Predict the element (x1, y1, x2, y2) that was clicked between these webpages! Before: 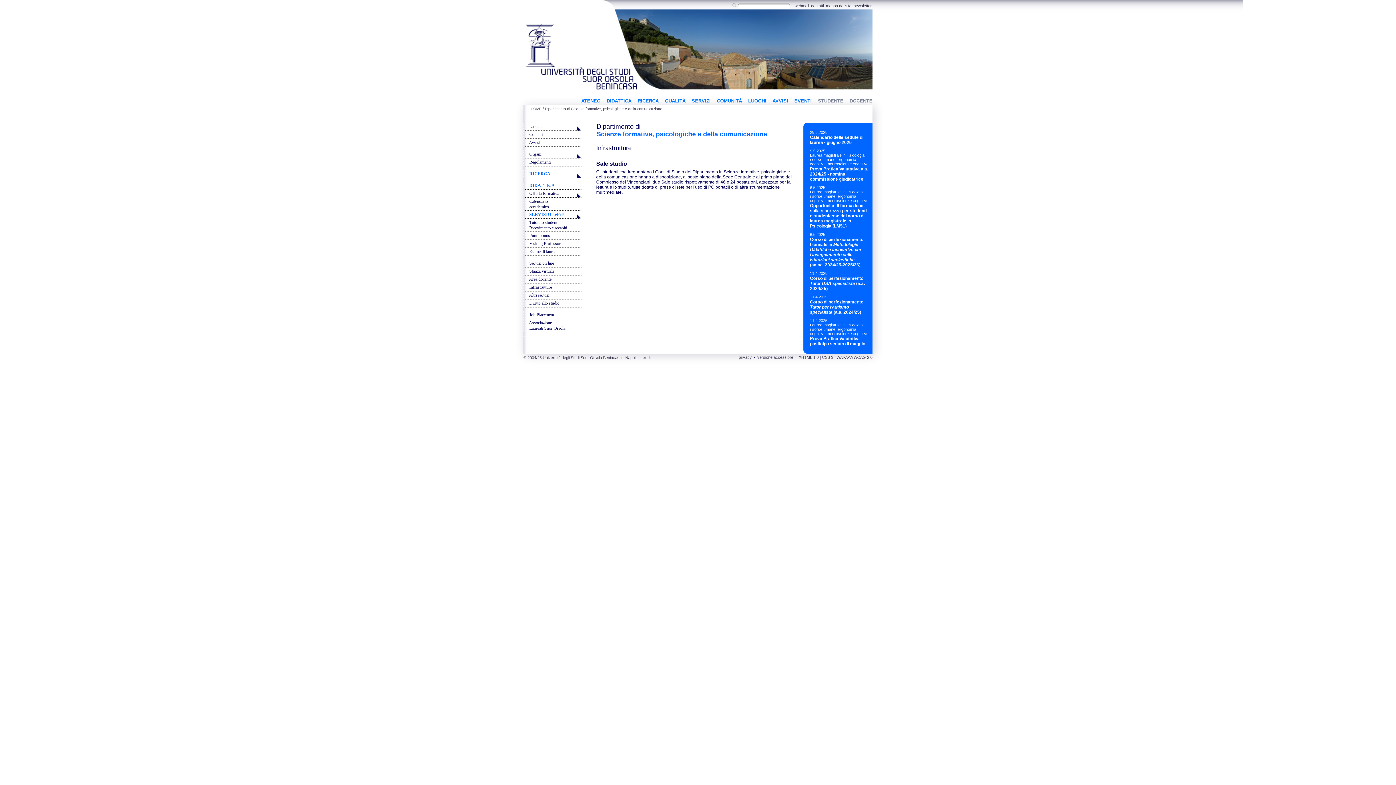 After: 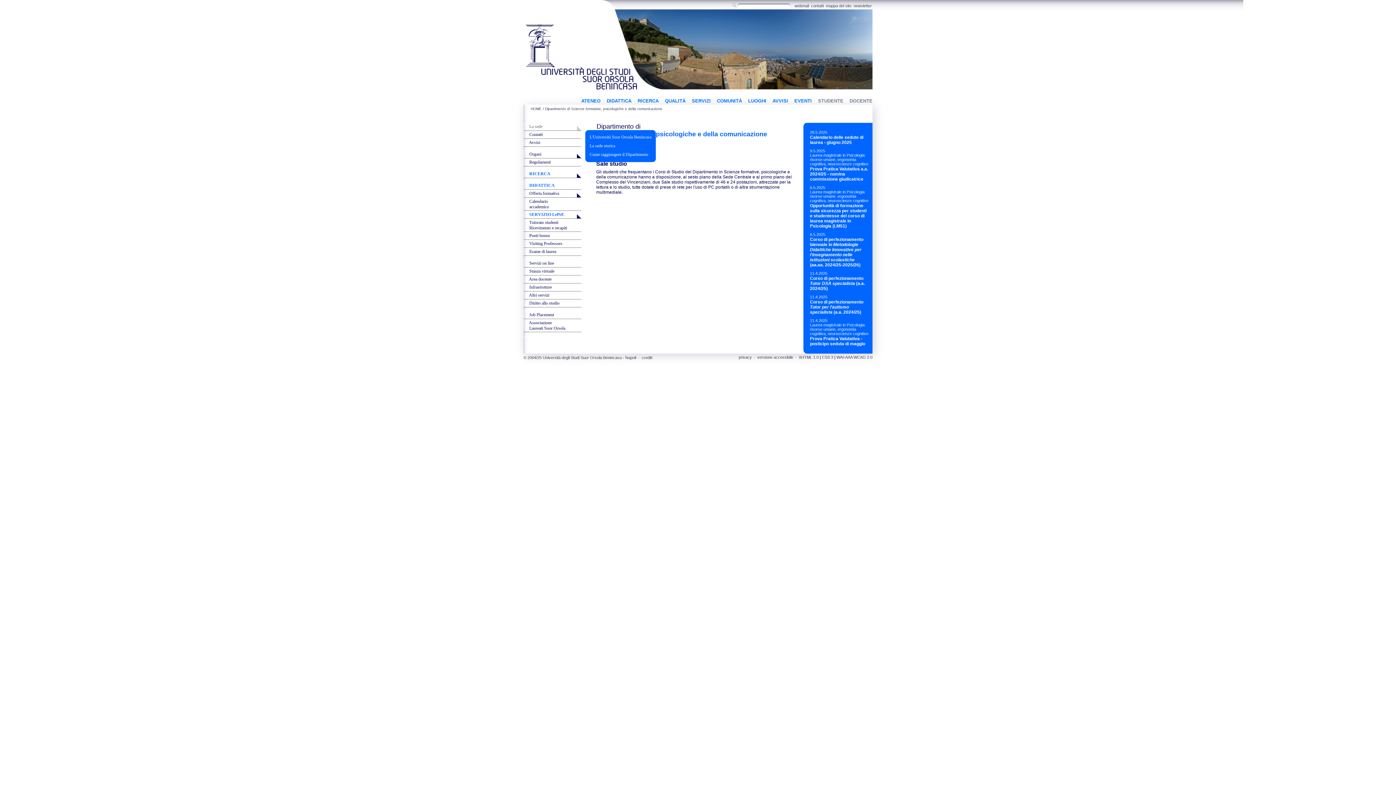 Action: bbox: (523, 122, 581, 130) label:      La sede	